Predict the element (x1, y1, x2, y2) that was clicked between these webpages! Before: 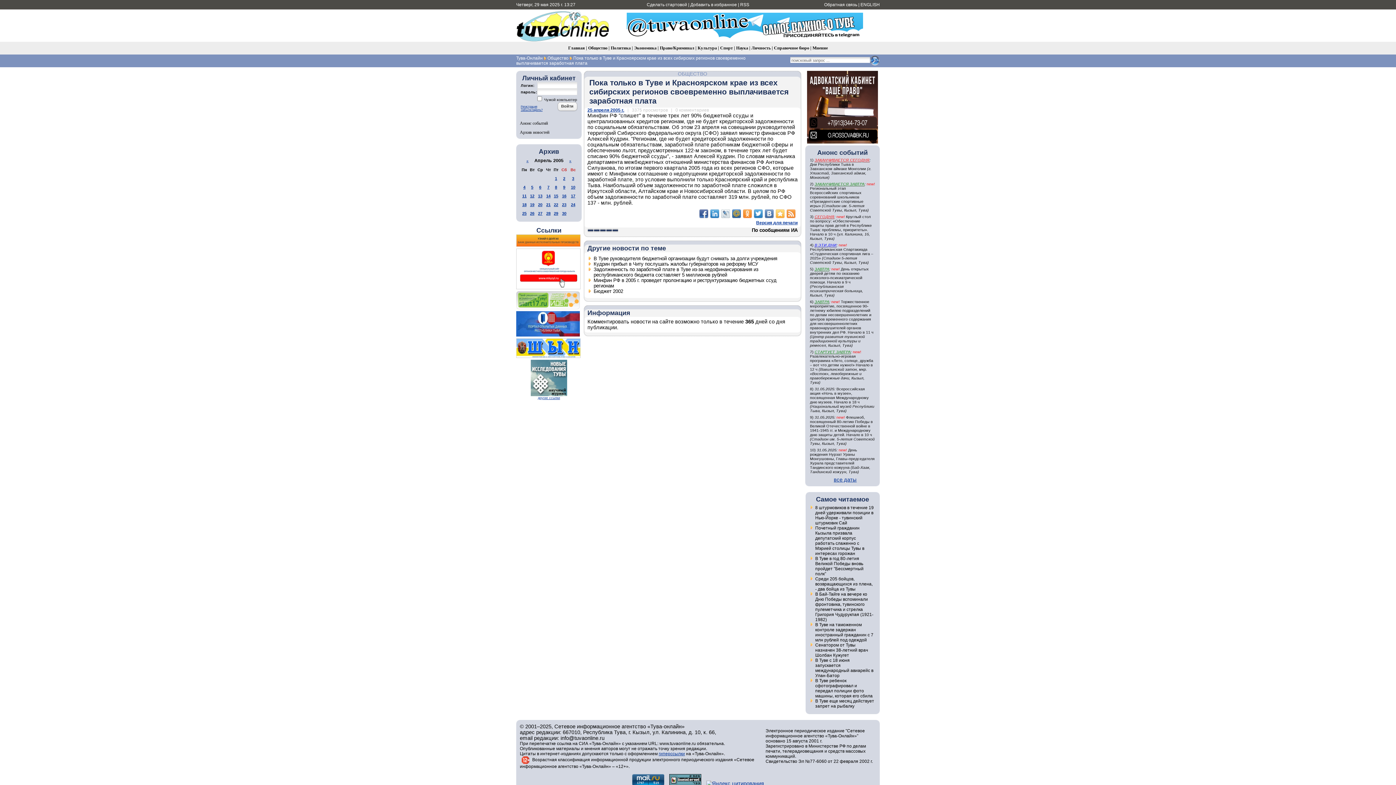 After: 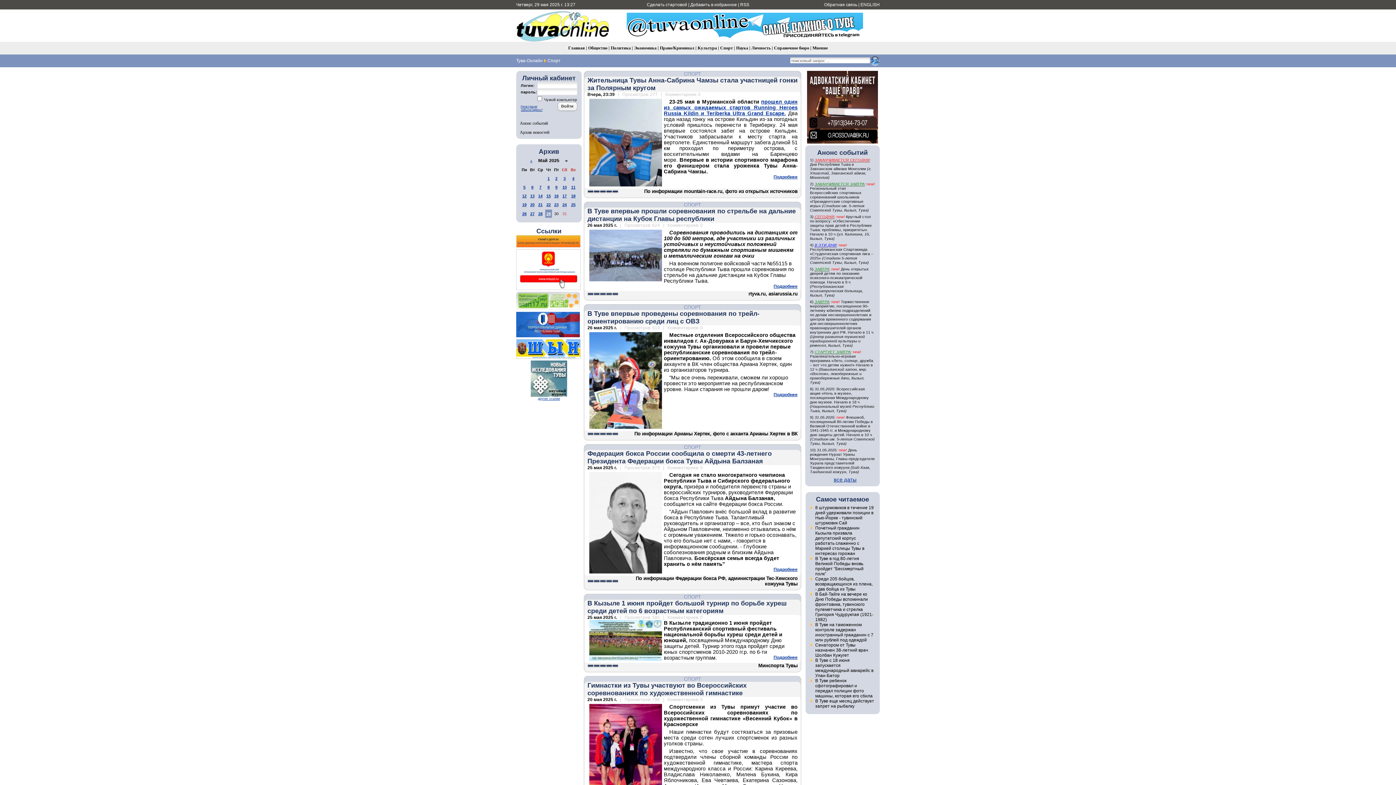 Action: label: Спорт bbox: (720, 45, 733, 50)